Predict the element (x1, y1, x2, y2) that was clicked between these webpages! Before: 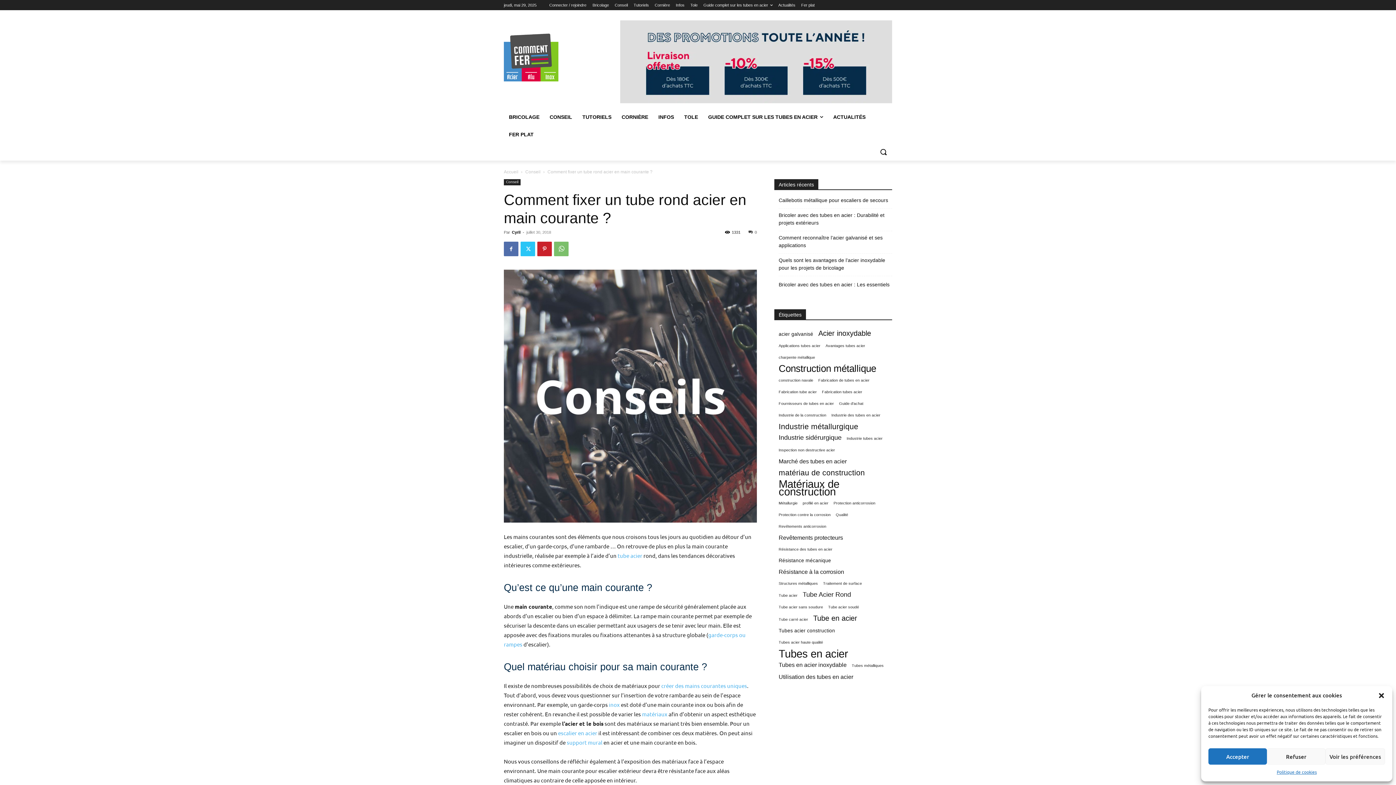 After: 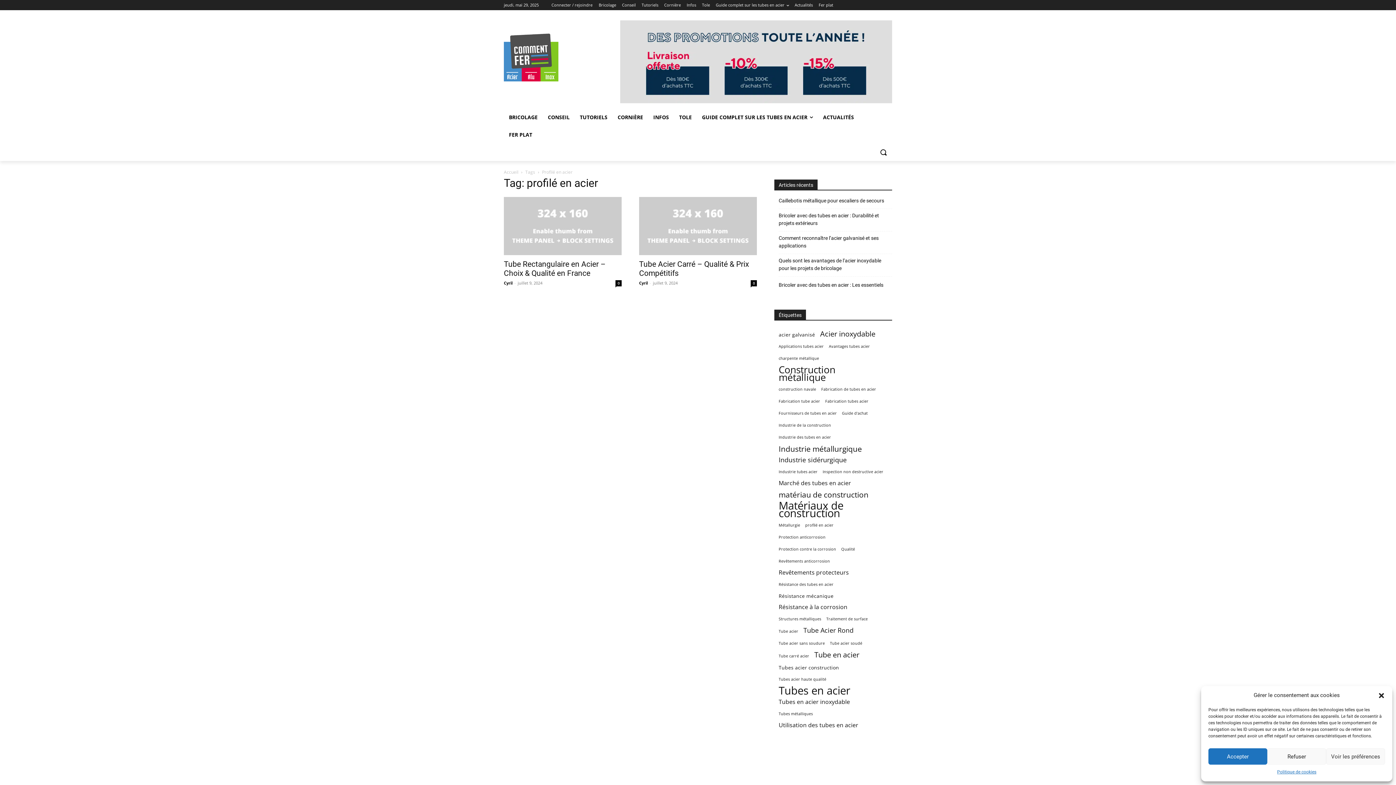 Action: bbox: (802, 499, 828, 507) label: profilé en acier (2 éléments)